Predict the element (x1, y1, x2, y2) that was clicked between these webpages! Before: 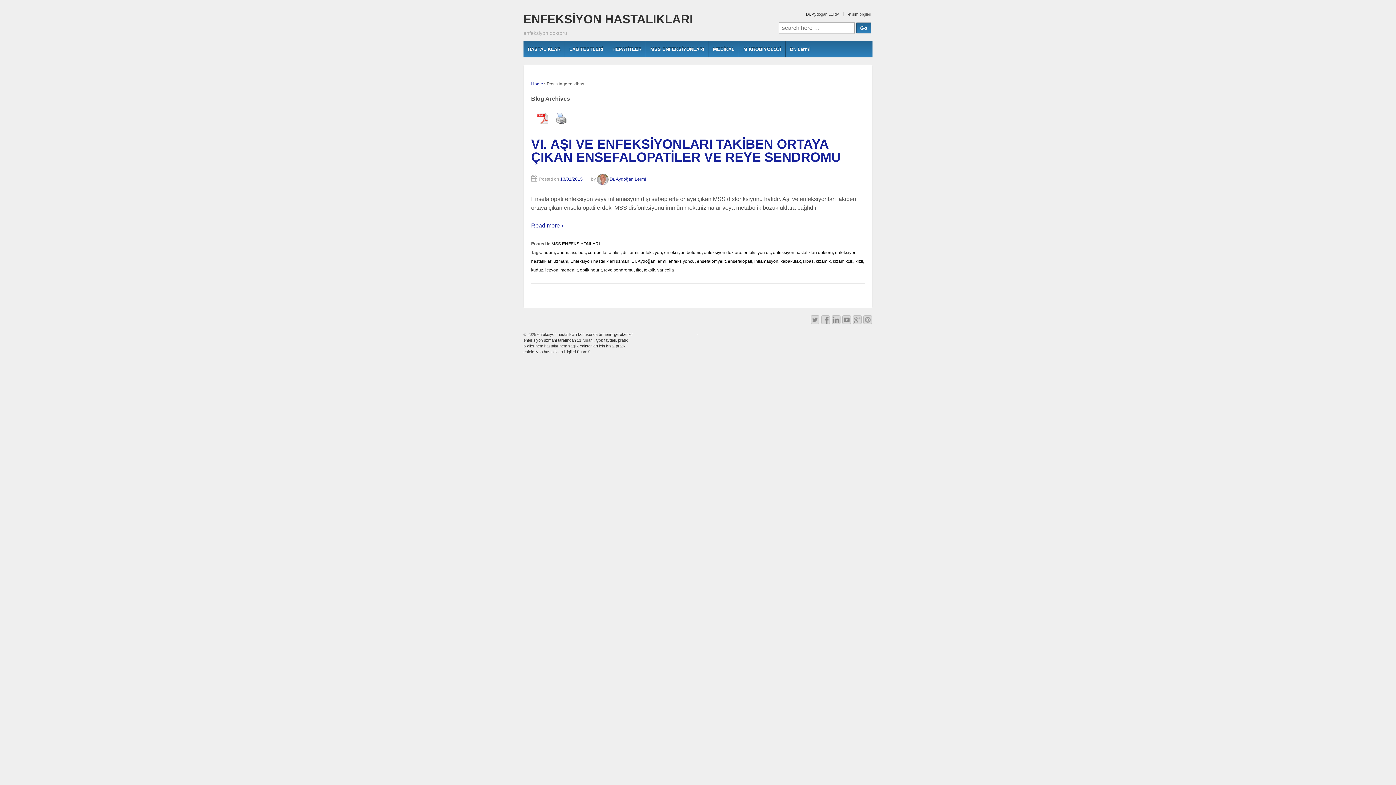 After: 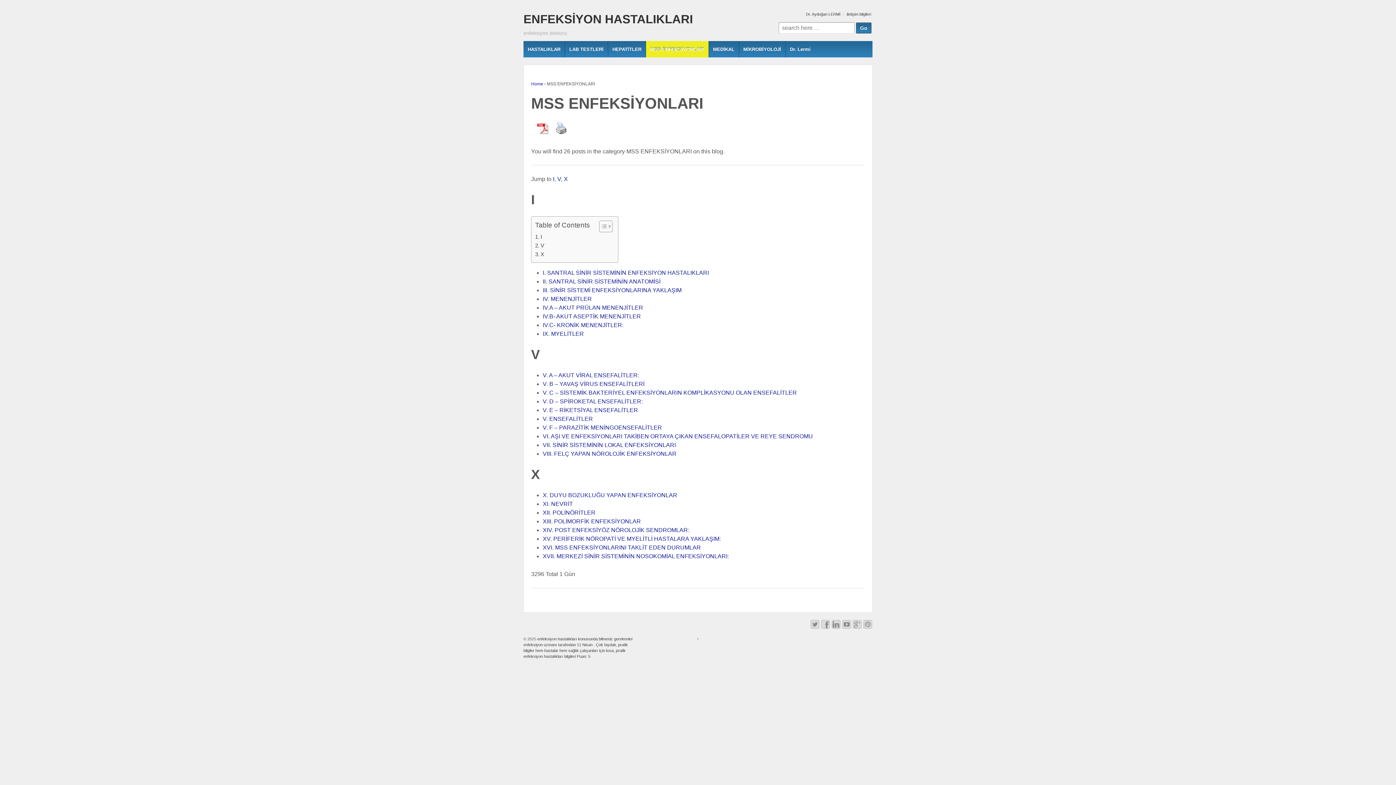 Action: bbox: (645, 41, 708, 57) label: MSS ENFEKSİYONLARI